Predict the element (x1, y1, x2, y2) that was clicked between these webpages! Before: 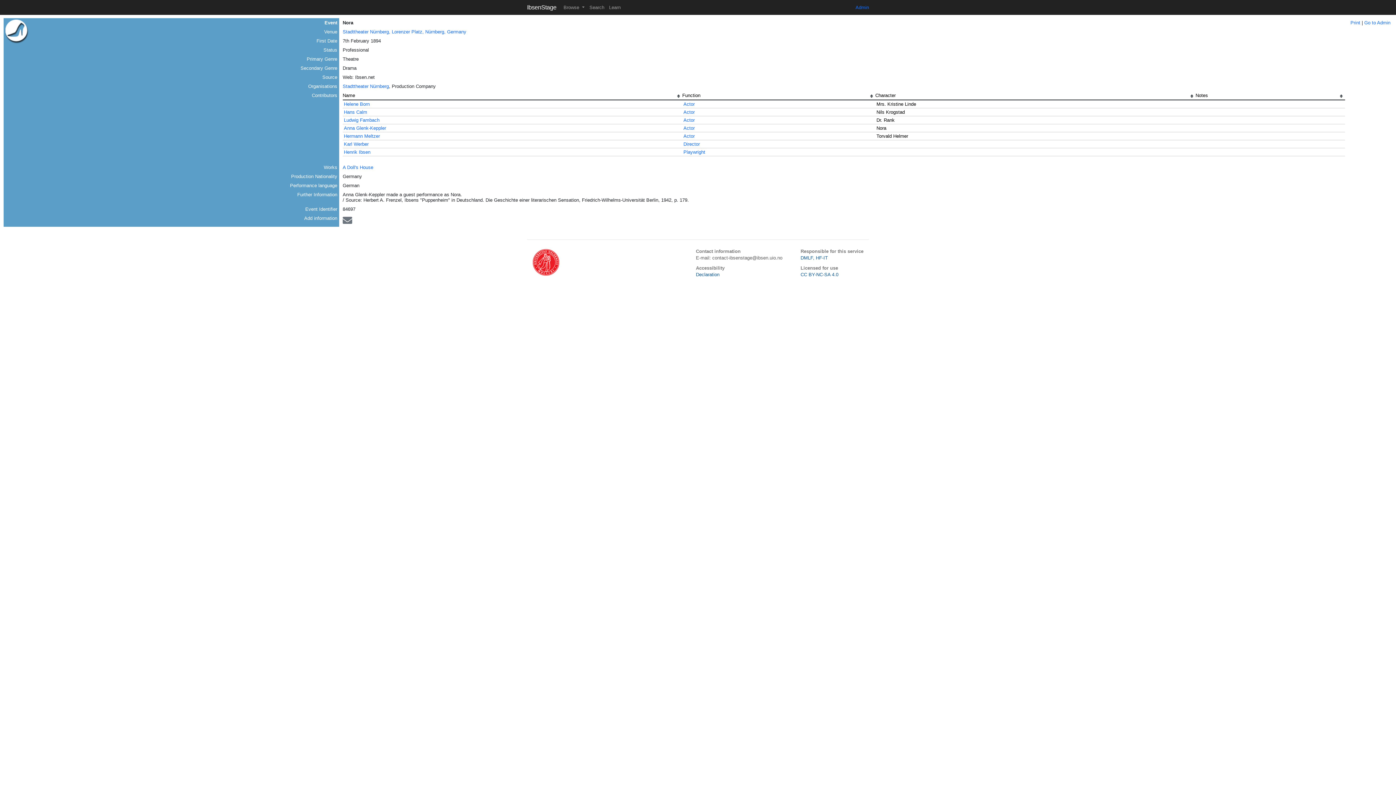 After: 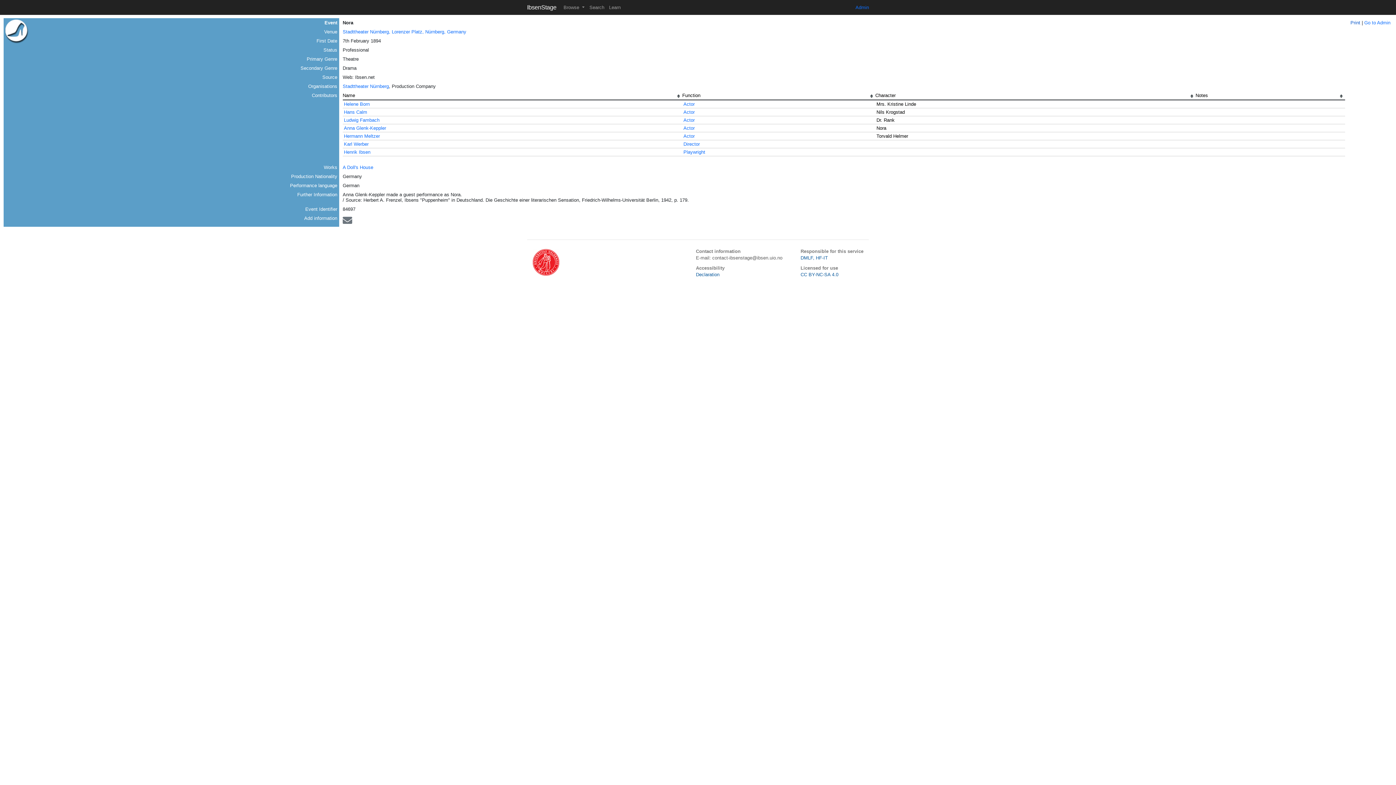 Action: label: Print bbox: (1350, 20, 1360, 25)